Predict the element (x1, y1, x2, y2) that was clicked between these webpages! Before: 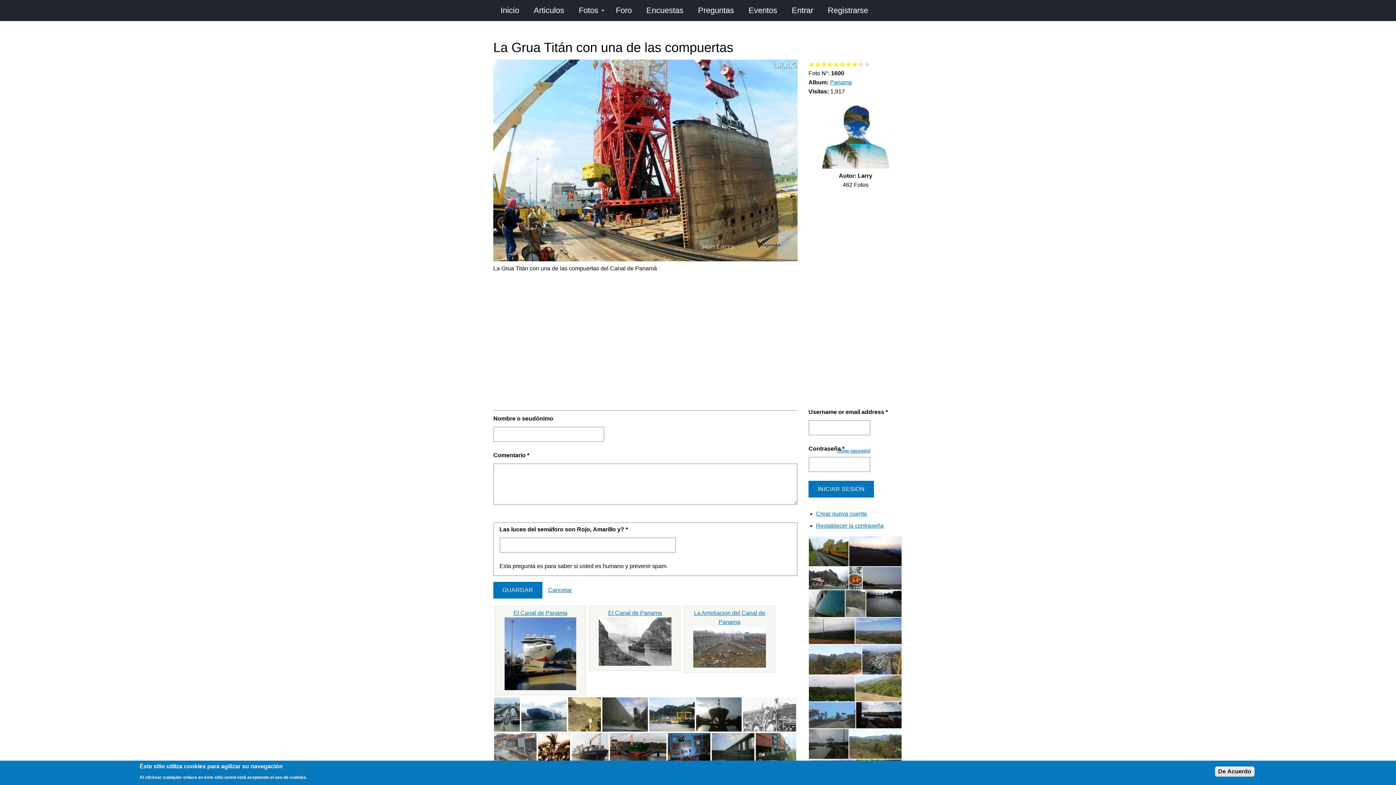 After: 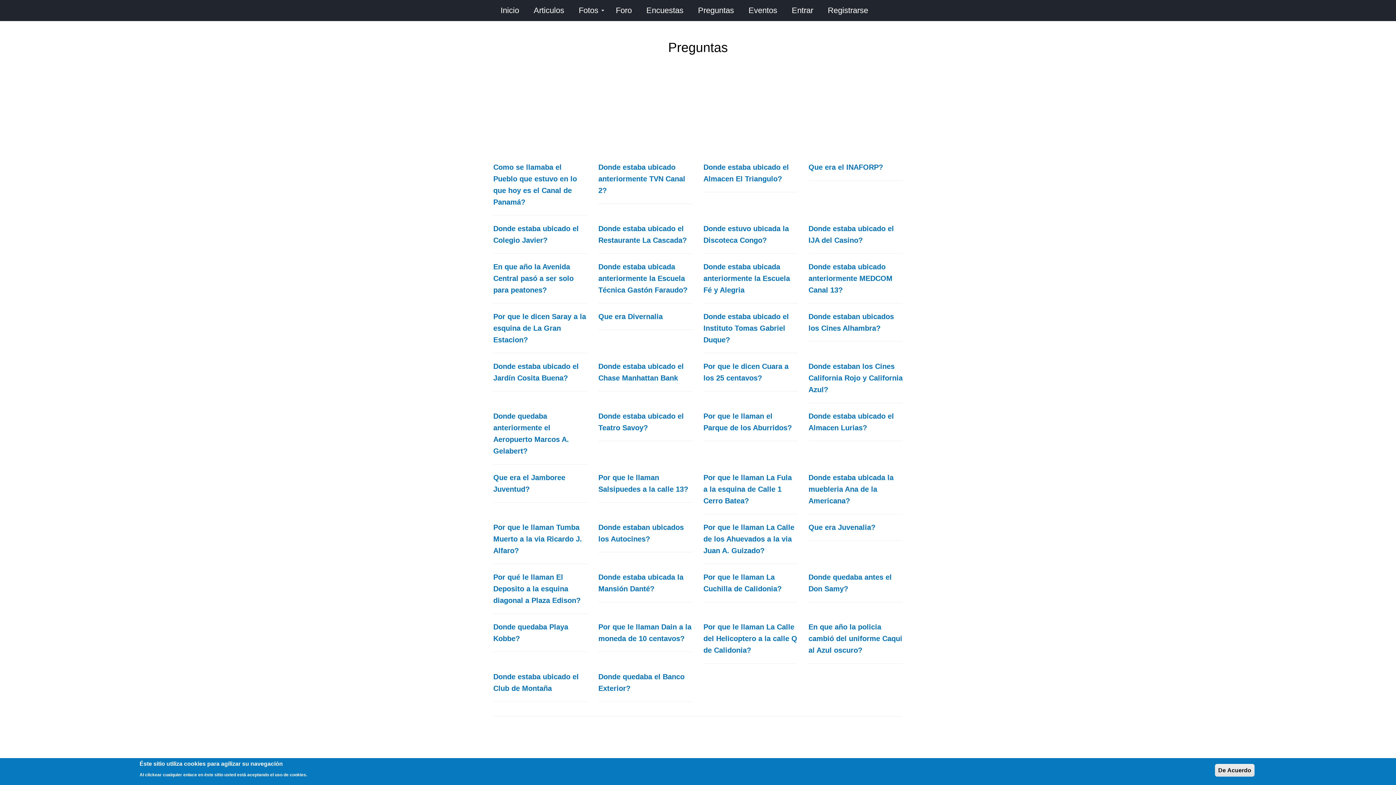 Action: label: Preguntas bbox: (690, 0, 741, 21)